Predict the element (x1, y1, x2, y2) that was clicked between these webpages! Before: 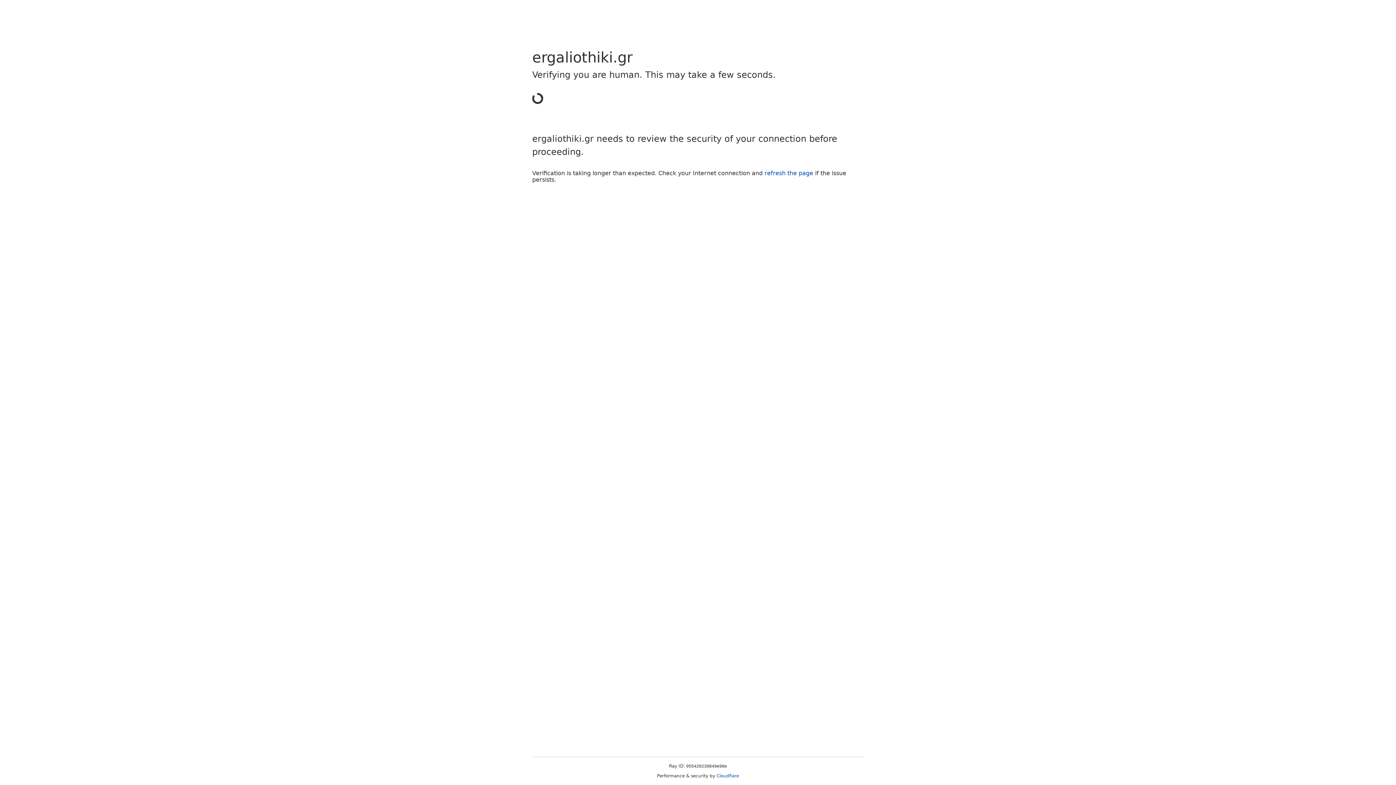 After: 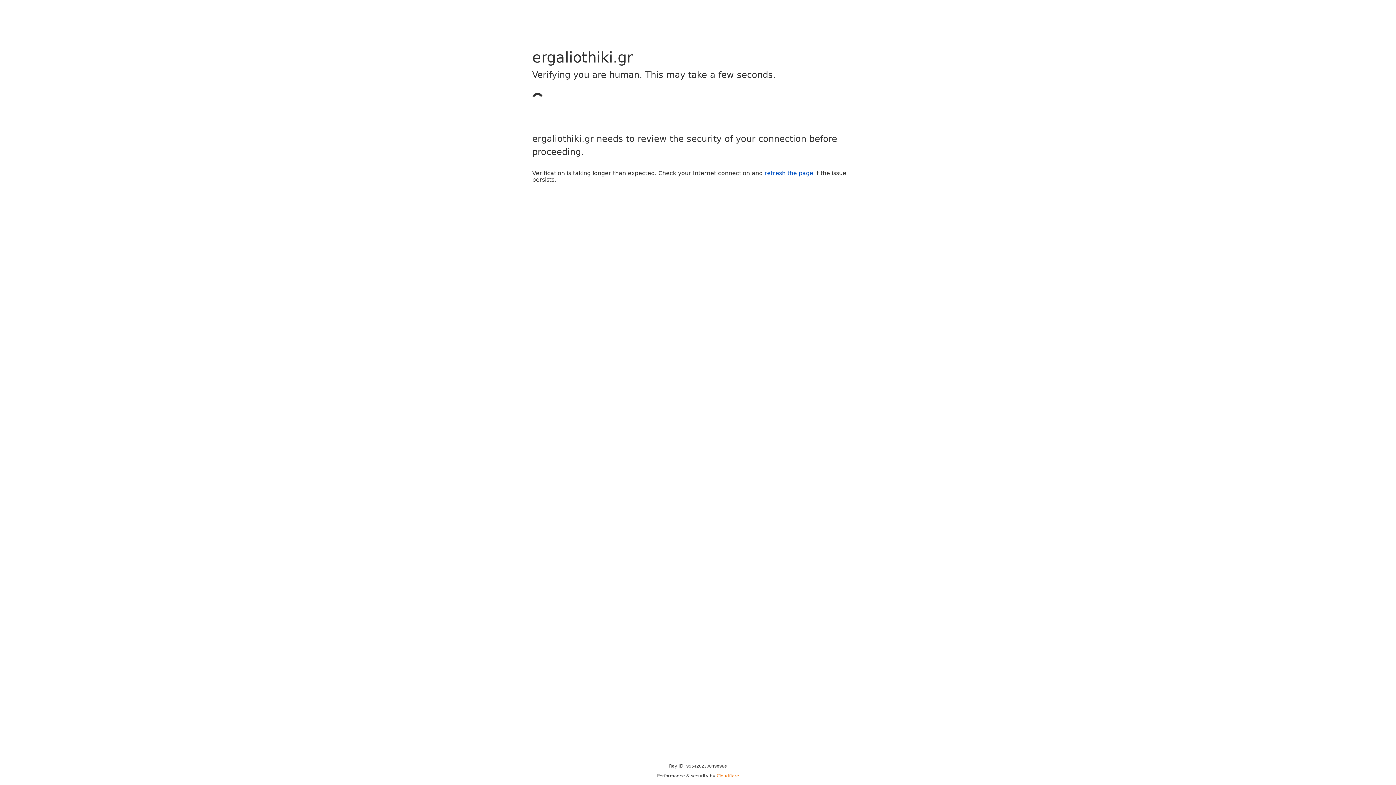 Action: bbox: (716, 773, 739, 778) label: Cloudflare